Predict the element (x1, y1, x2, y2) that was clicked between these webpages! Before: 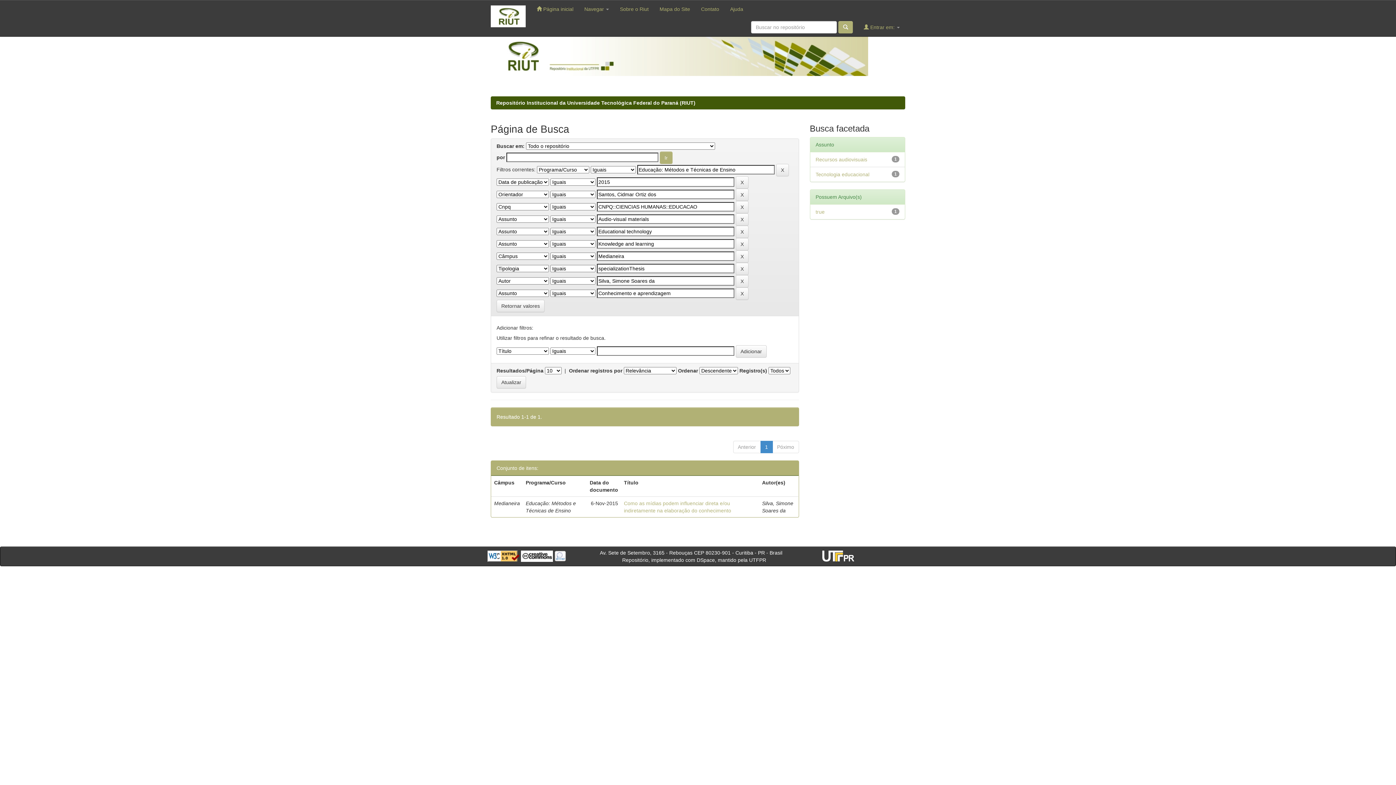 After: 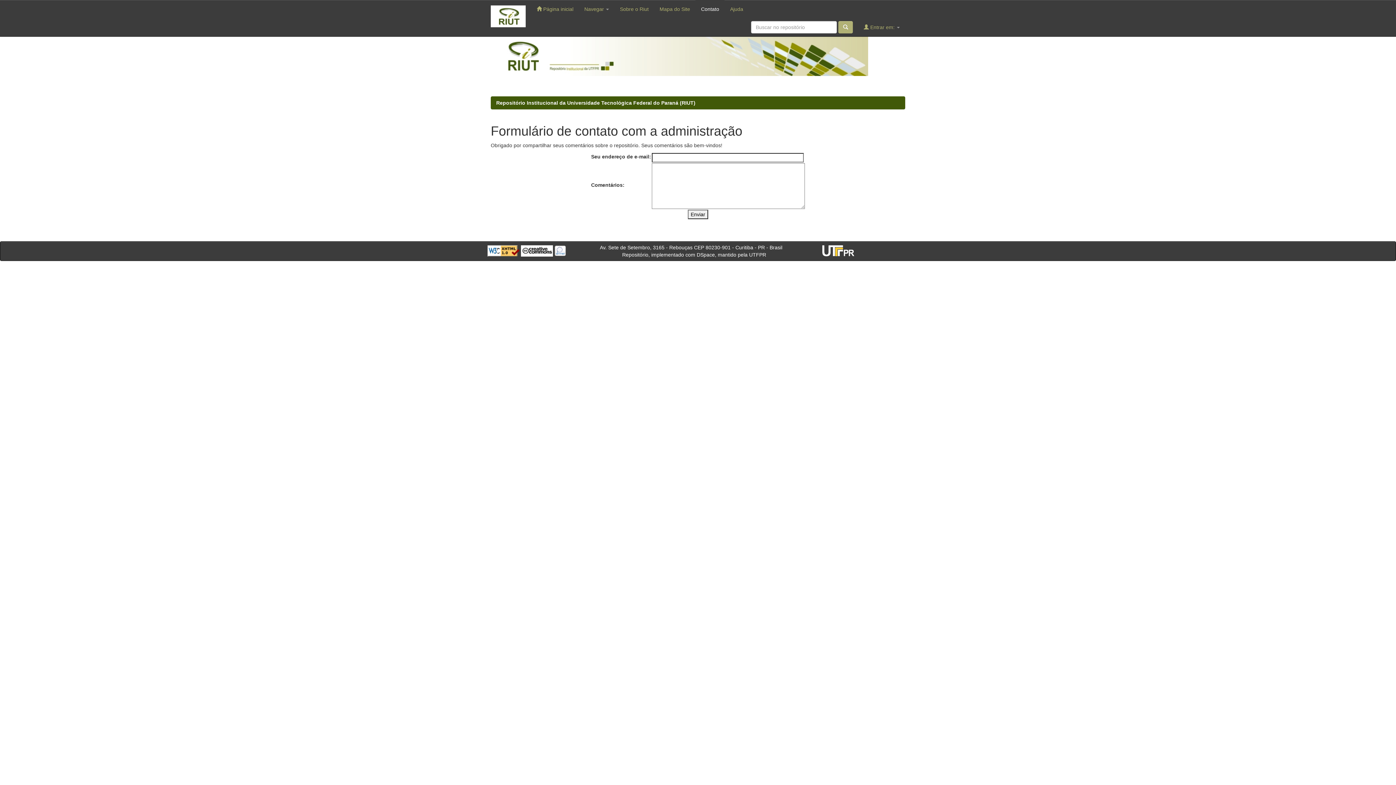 Action: label: Contato bbox: (695, 0, 724, 18)